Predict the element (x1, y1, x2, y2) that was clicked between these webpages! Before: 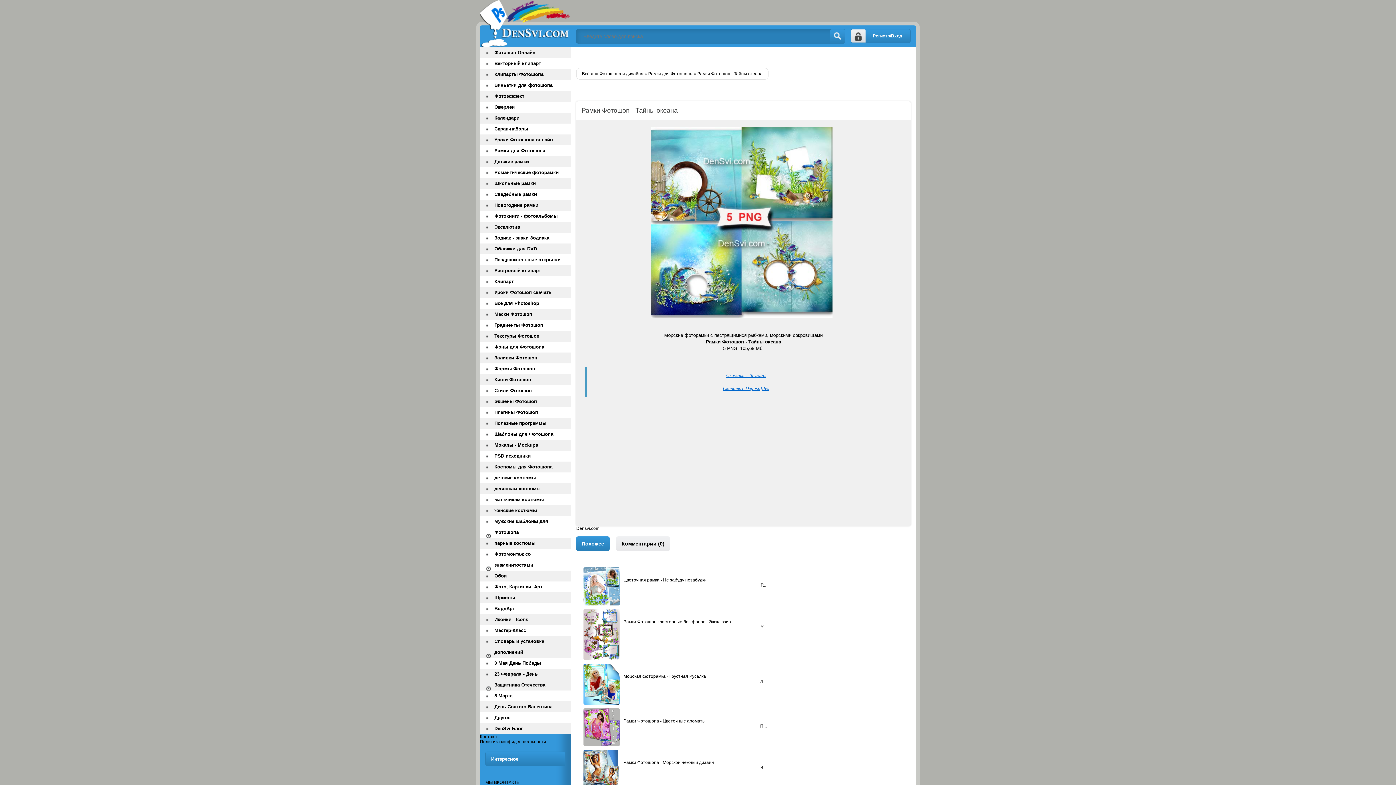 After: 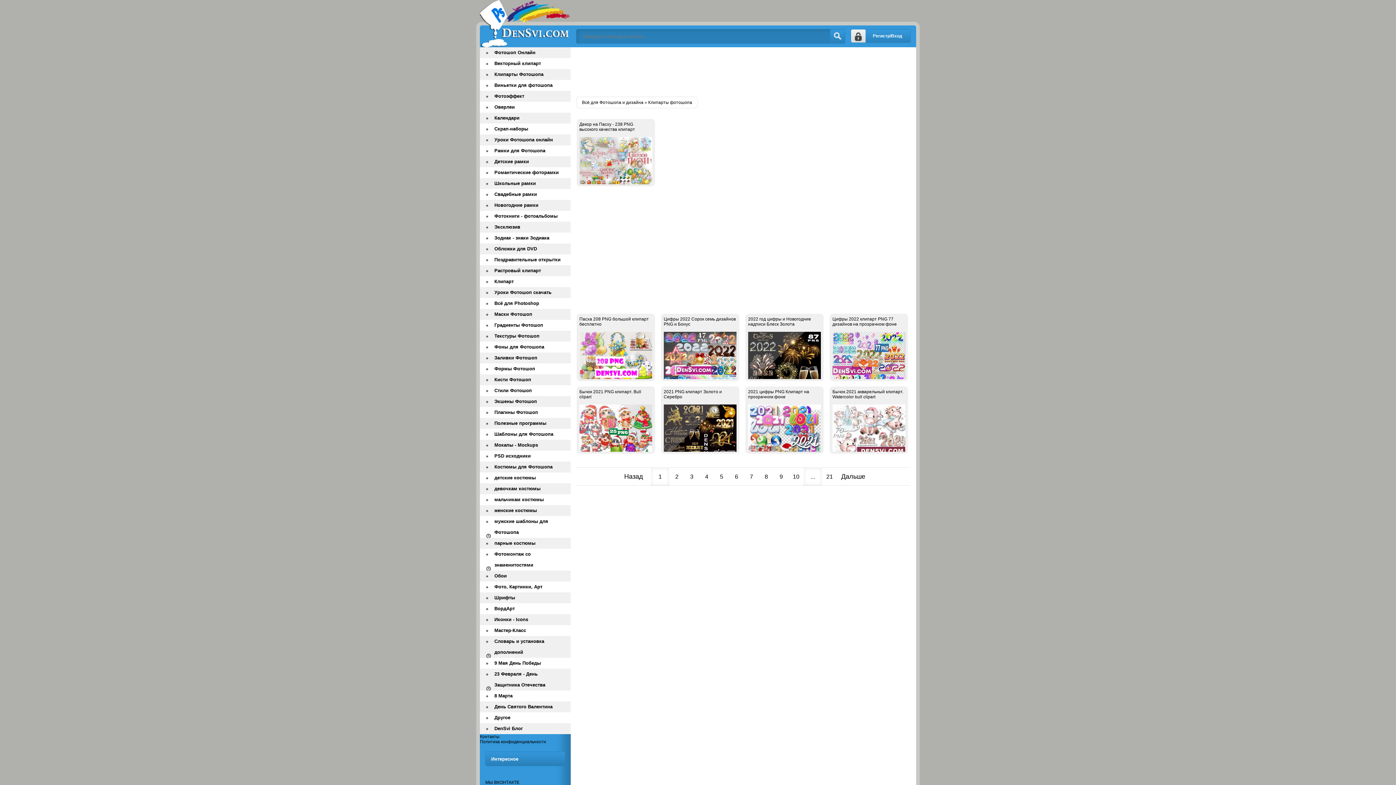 Action: bbox: (480, 69, 570, 80) label: Клипарты Фотошопа